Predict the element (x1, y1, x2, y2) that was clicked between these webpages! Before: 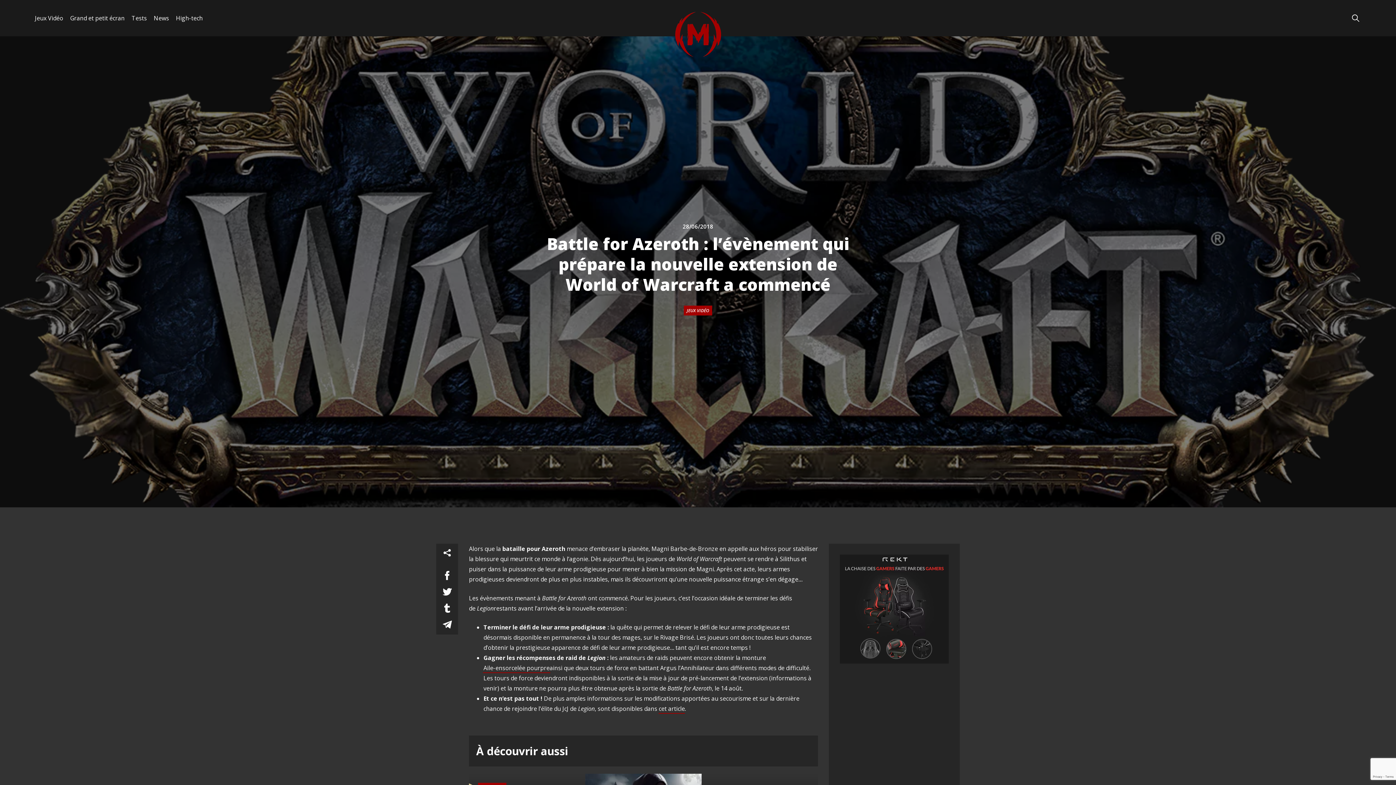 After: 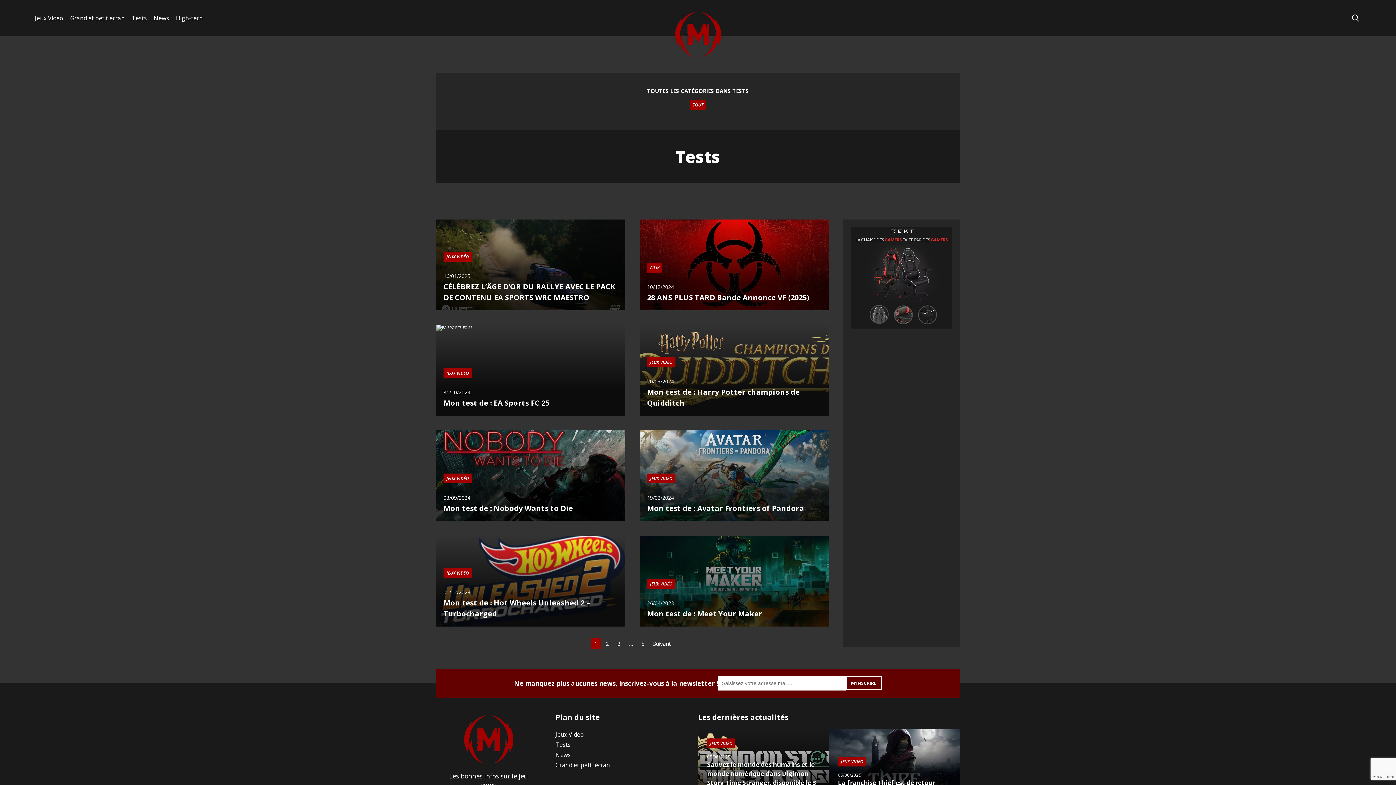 Action: label: Tests bbox: (131, 0, 146, 36)